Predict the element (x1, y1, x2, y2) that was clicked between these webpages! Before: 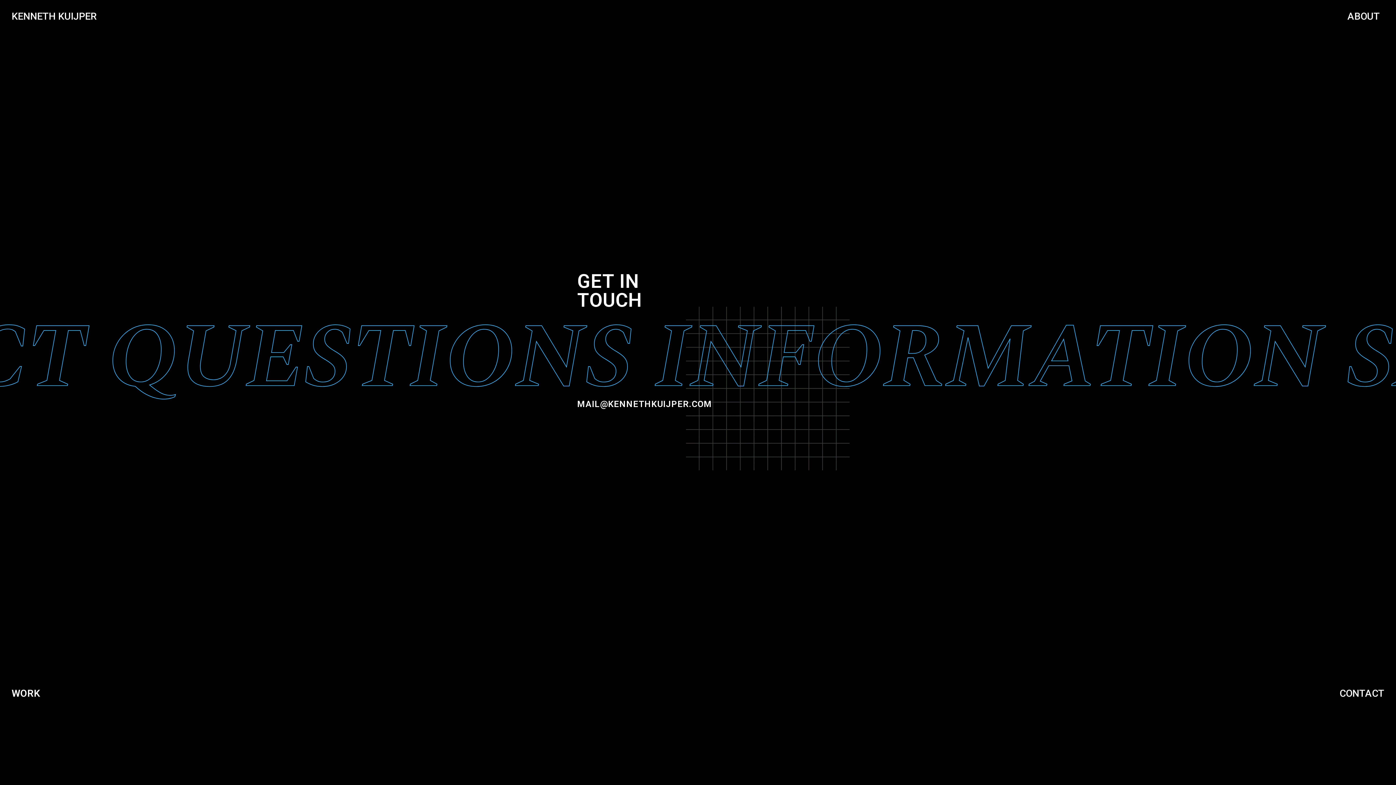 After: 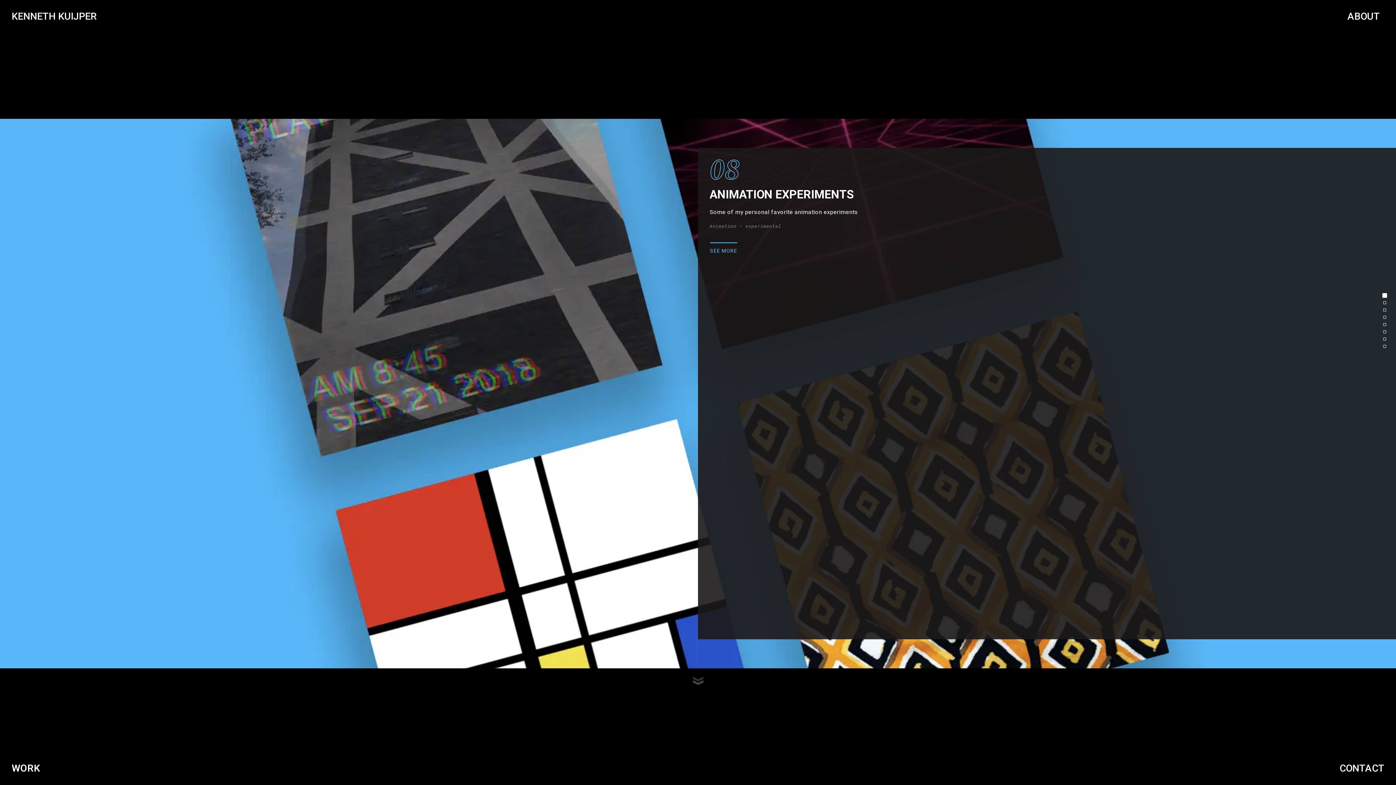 Action: bbox: (11, 688, 40, 699) label: WORK